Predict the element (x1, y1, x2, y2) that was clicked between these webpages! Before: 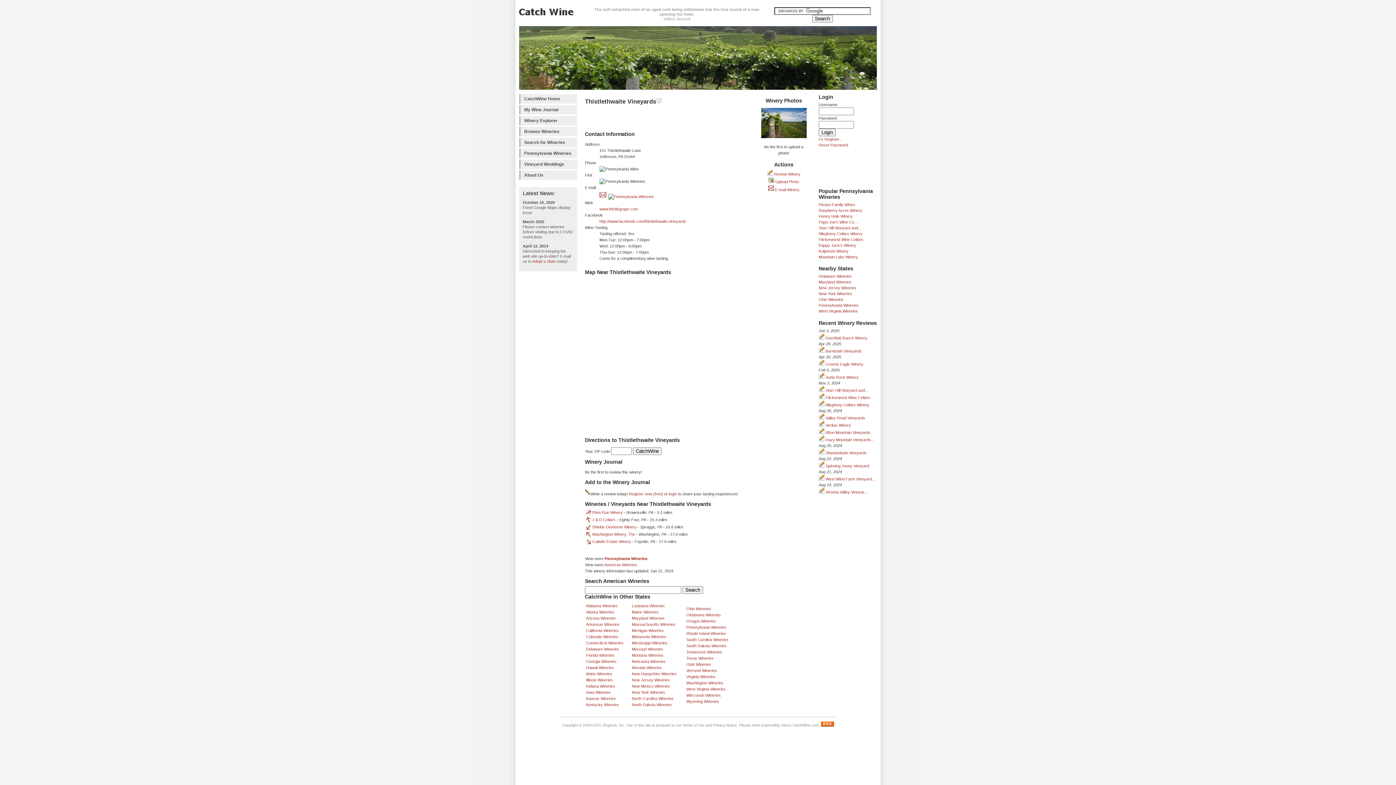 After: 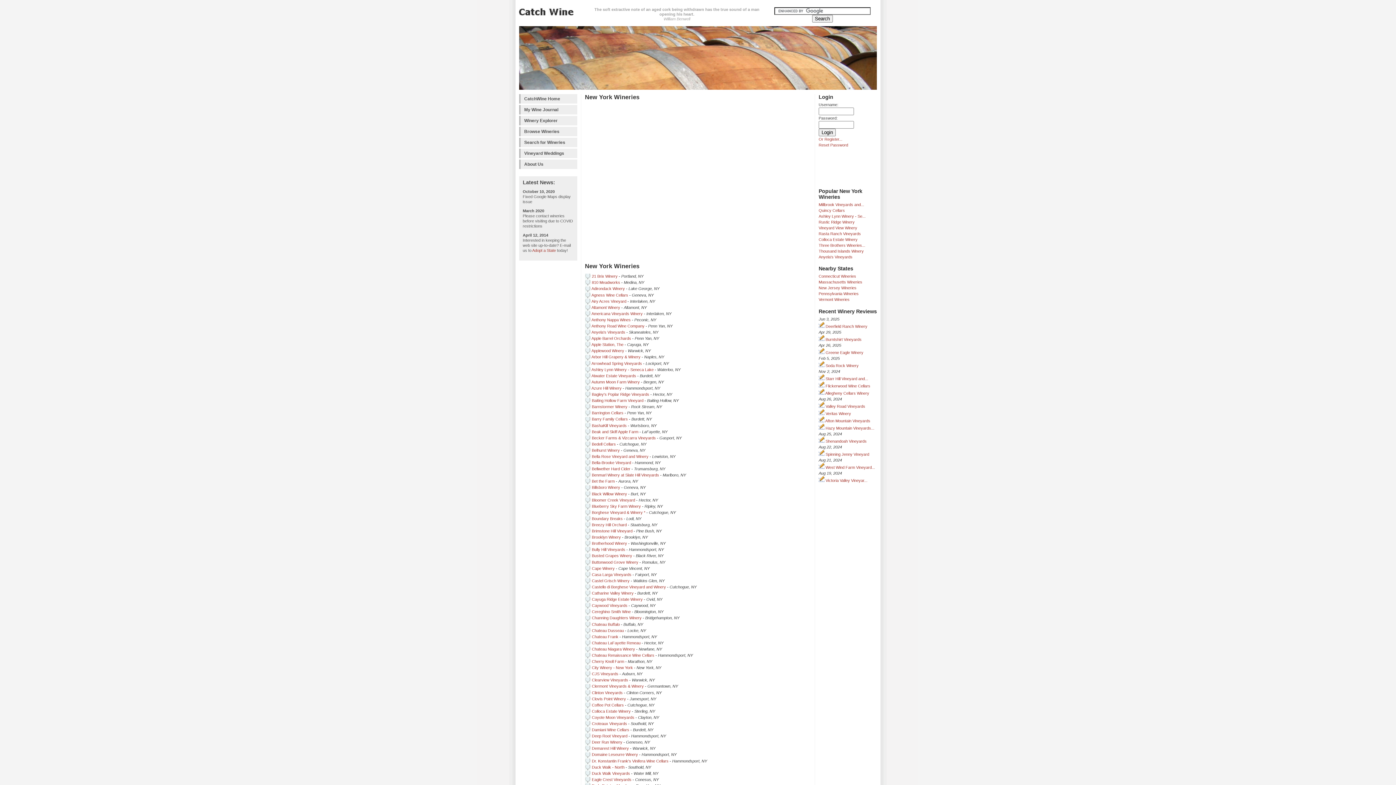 Action: label: New York Wineries bbox: (818, 291, 852, 296)